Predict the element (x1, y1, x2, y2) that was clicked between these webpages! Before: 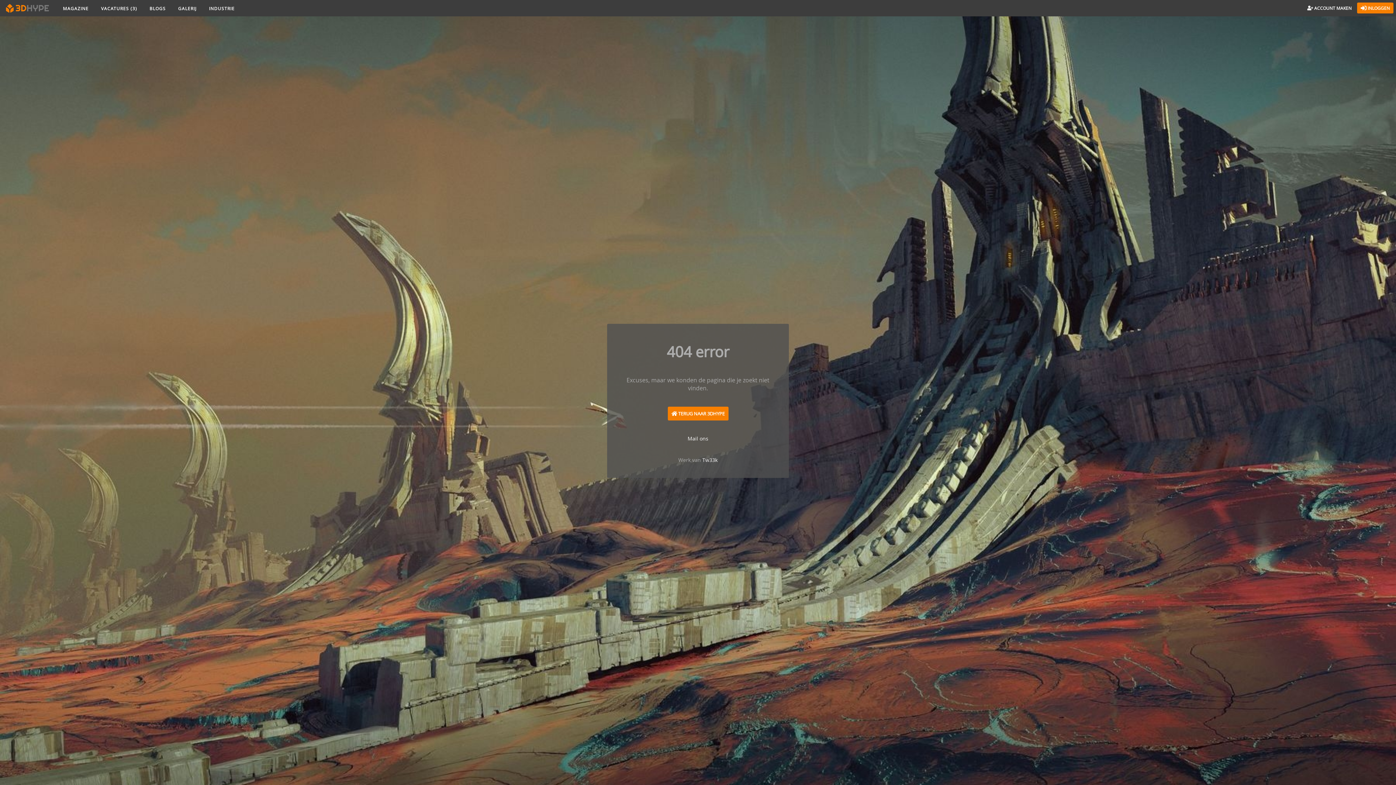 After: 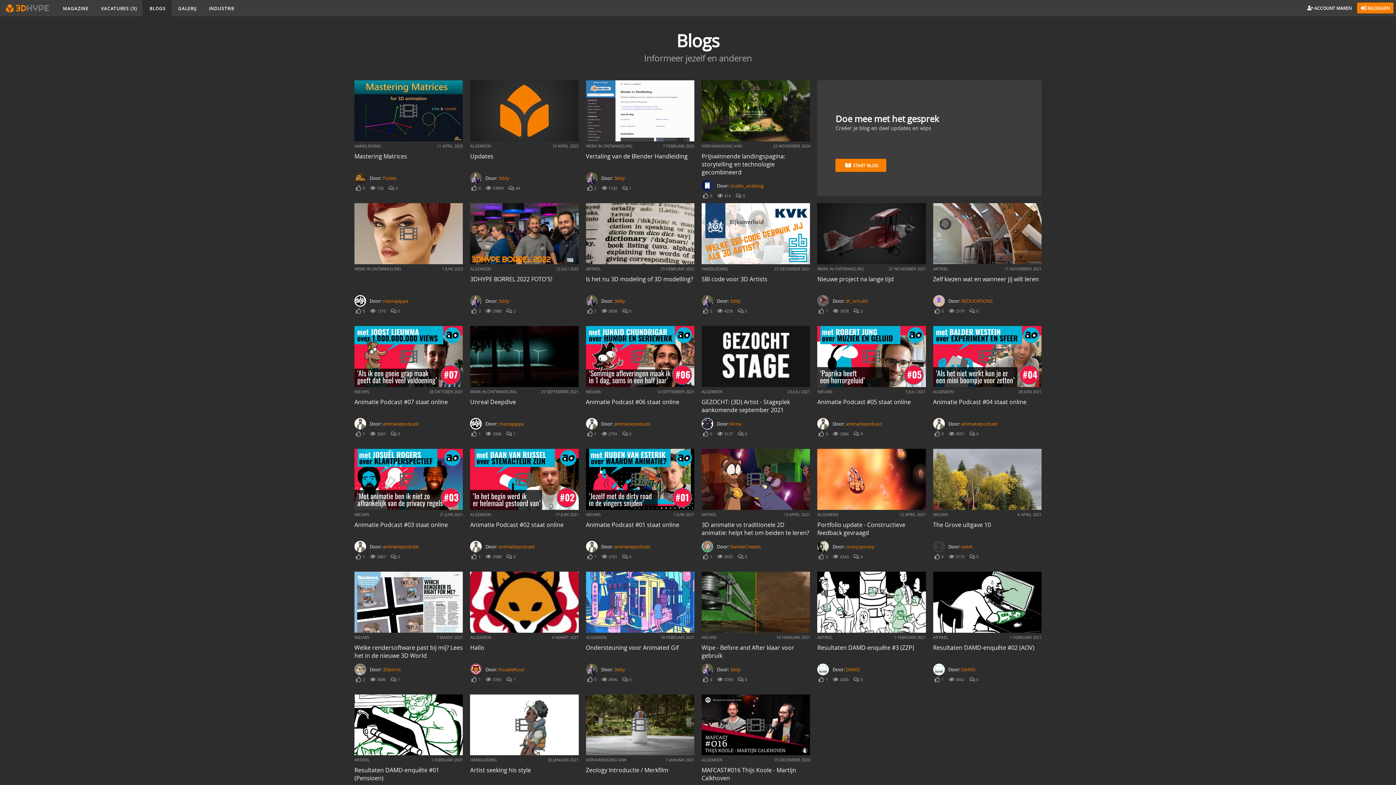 Action: bbox: (142, 0, 171, 16) label:  BLOGS